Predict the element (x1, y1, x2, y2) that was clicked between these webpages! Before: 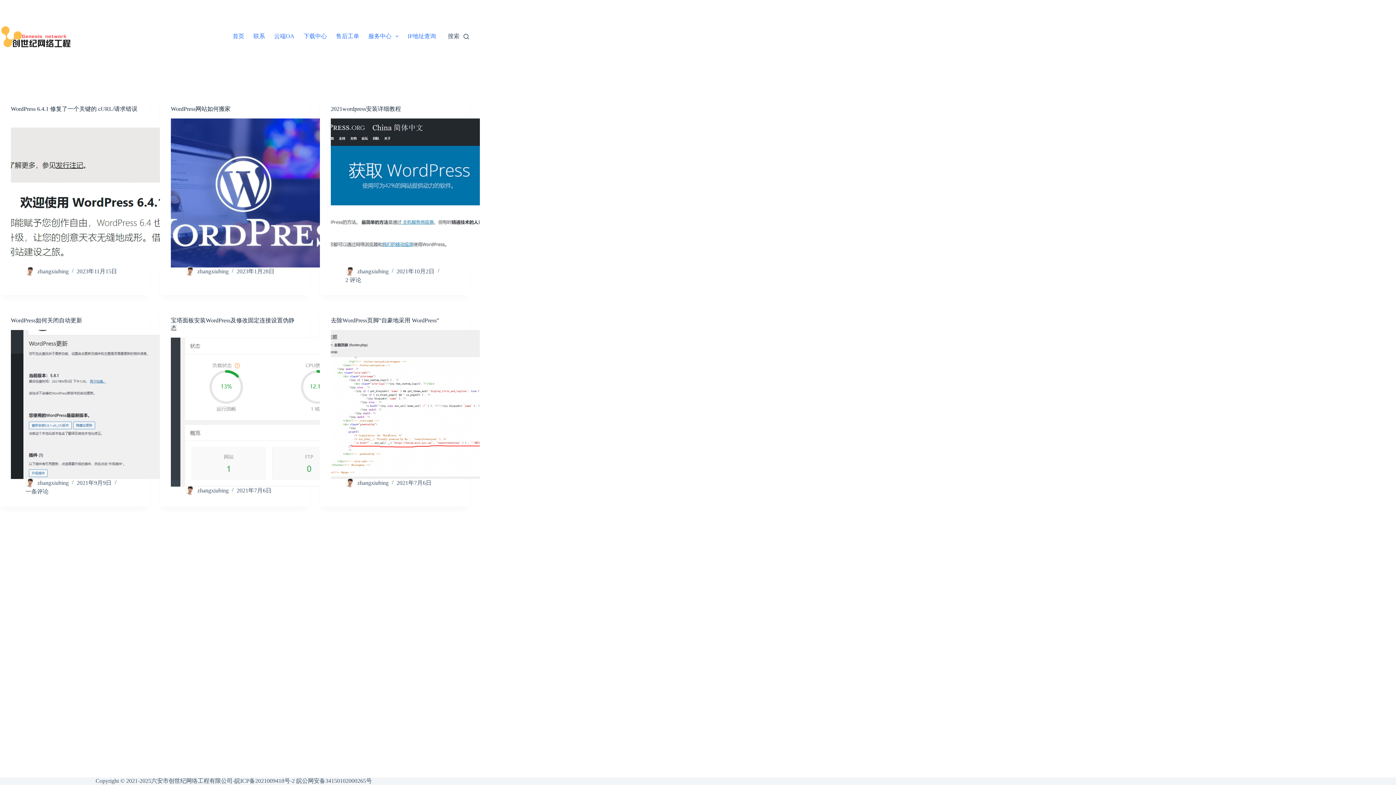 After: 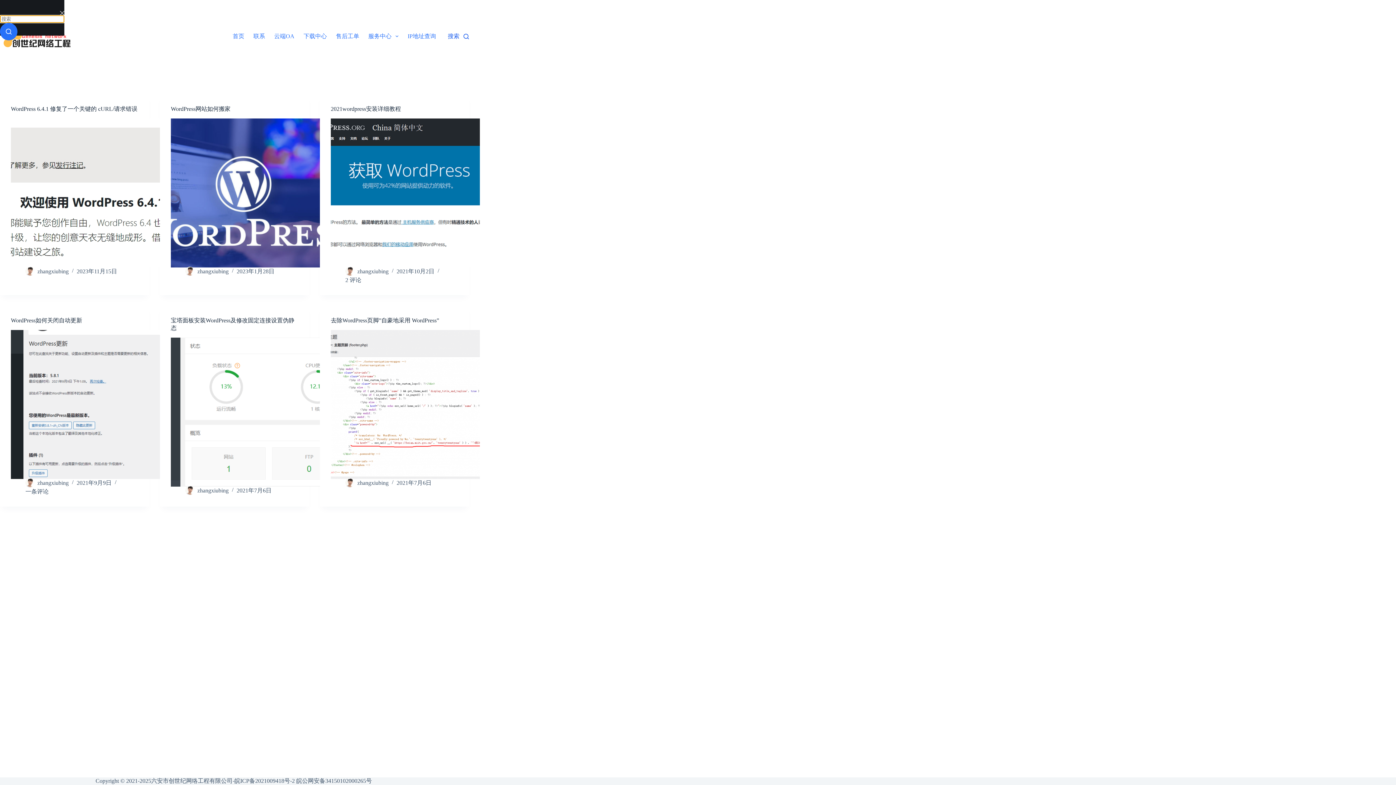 Action: bbox: (447, 32, 469, 40) label: 搜索